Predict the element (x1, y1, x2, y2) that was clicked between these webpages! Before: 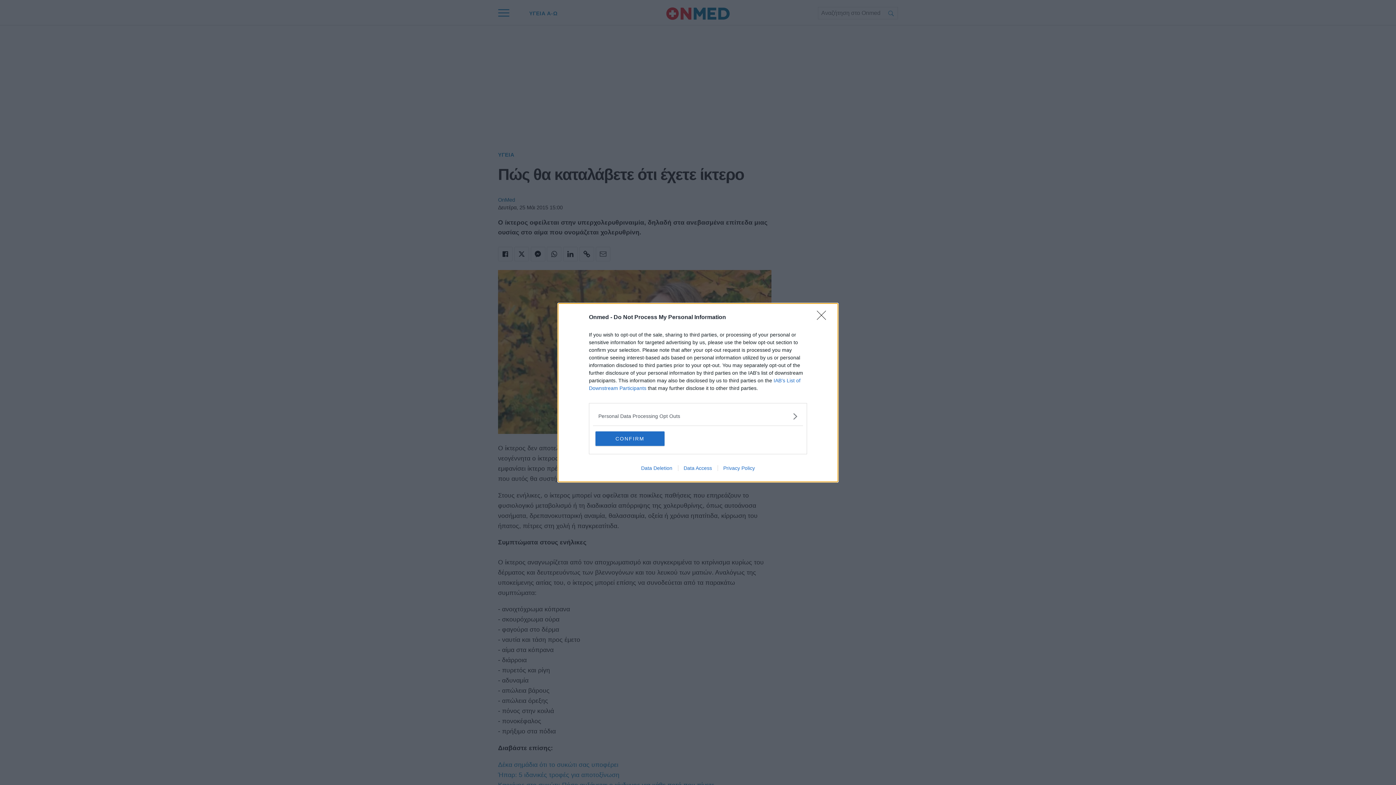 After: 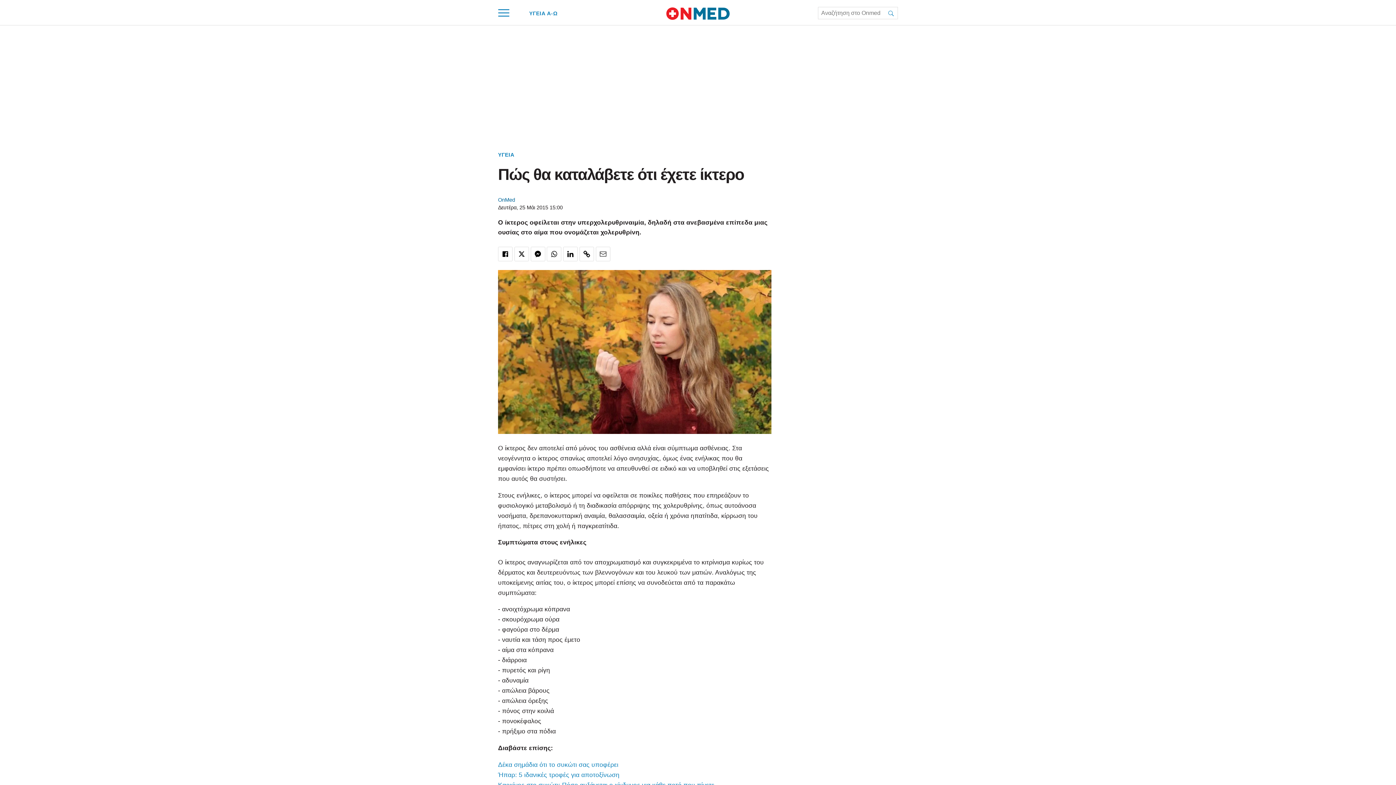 Action: label: CONFIRM bbox: (595, 431, 664, 446)